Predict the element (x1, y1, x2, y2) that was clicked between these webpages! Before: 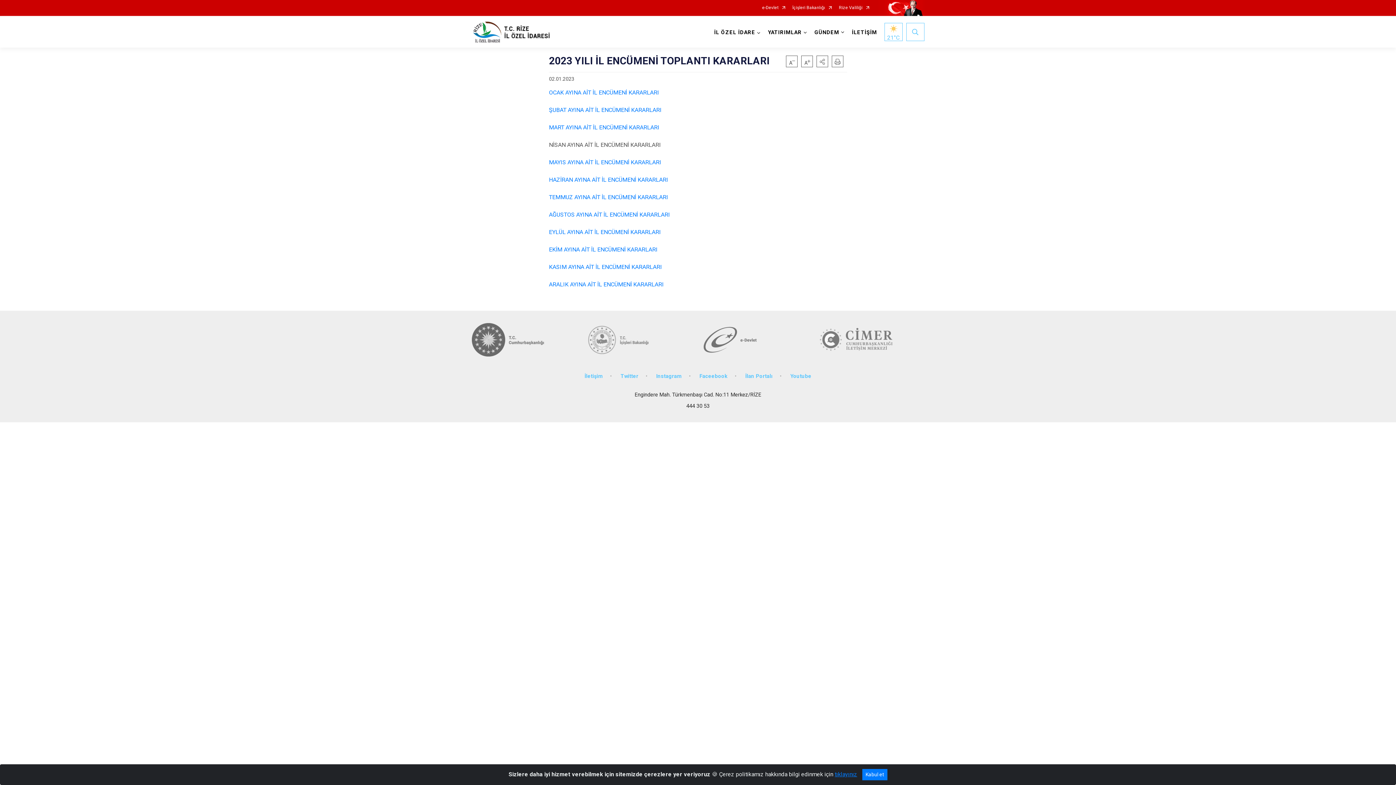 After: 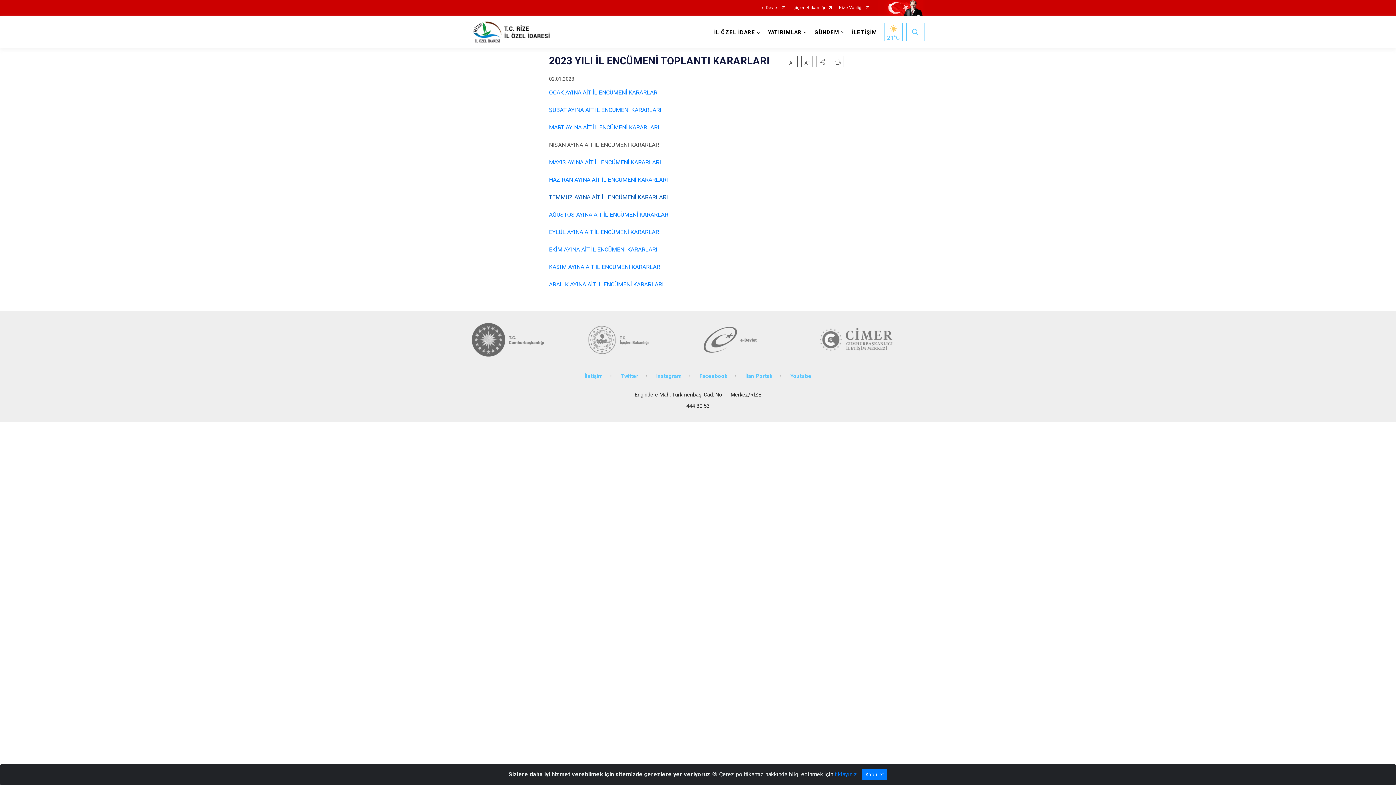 Action: label: TEMMUZ AYINA AİT İL ENCÜMENİ KARARLARI bbox: (549, 193, 668, 200)